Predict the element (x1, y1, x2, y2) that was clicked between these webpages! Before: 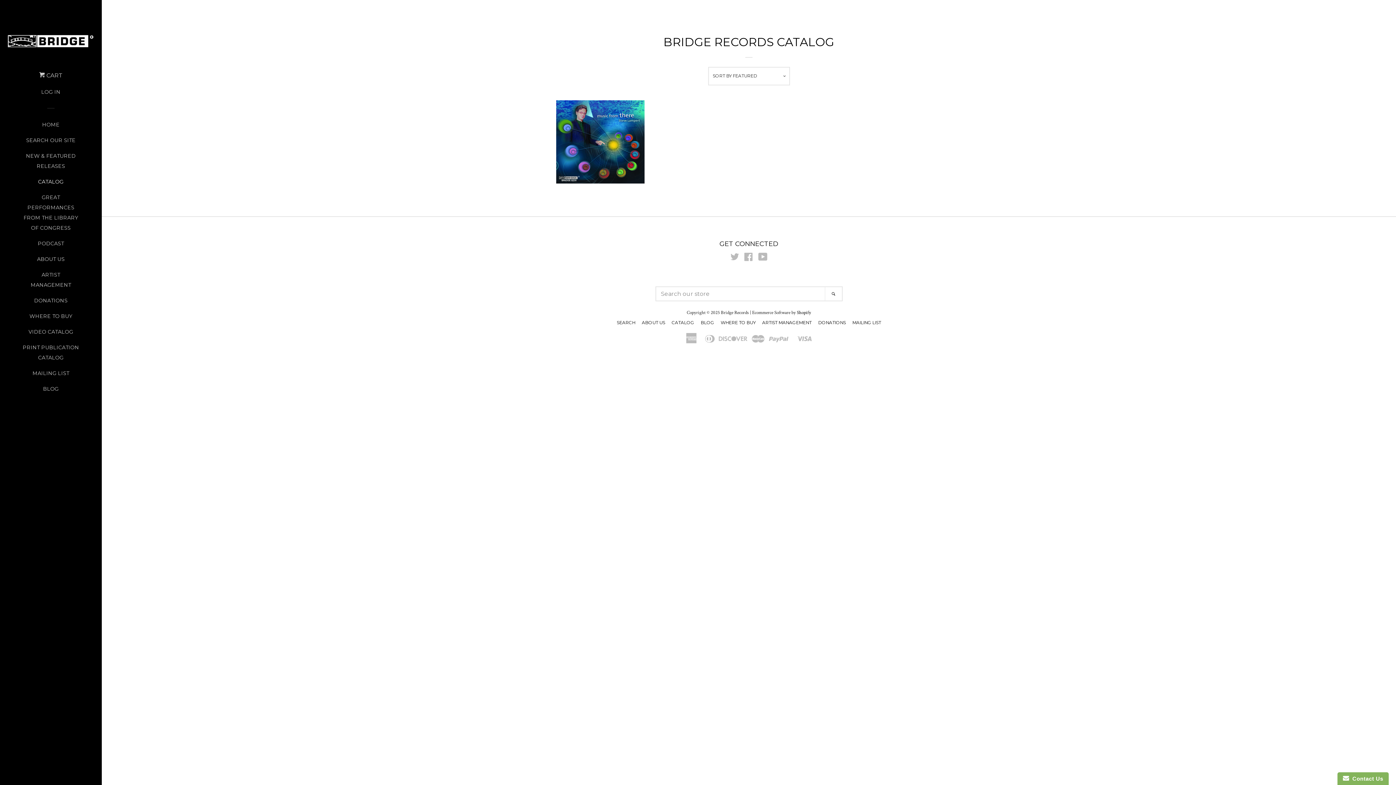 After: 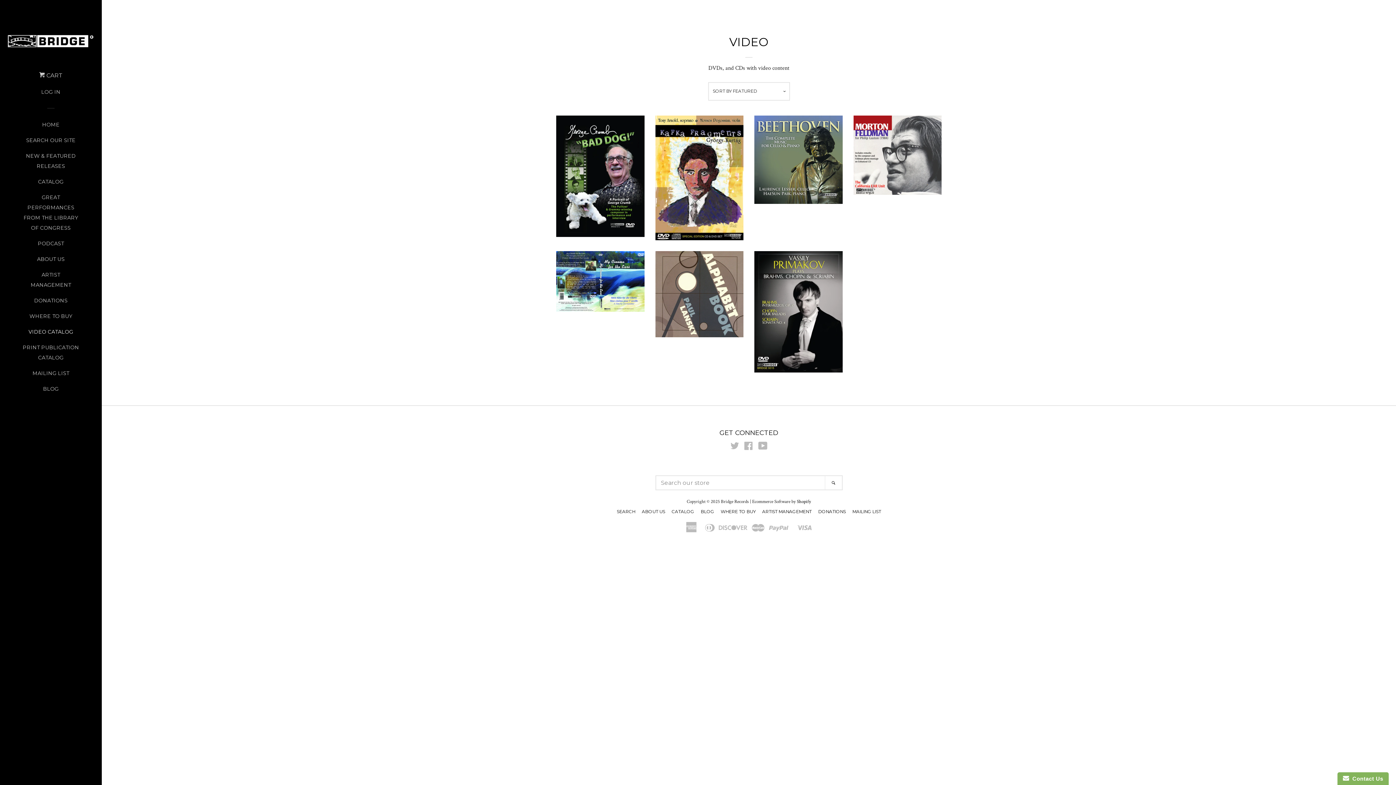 Action: label: VIDEO CATALOG bbox: (21, 326, 80, 342)